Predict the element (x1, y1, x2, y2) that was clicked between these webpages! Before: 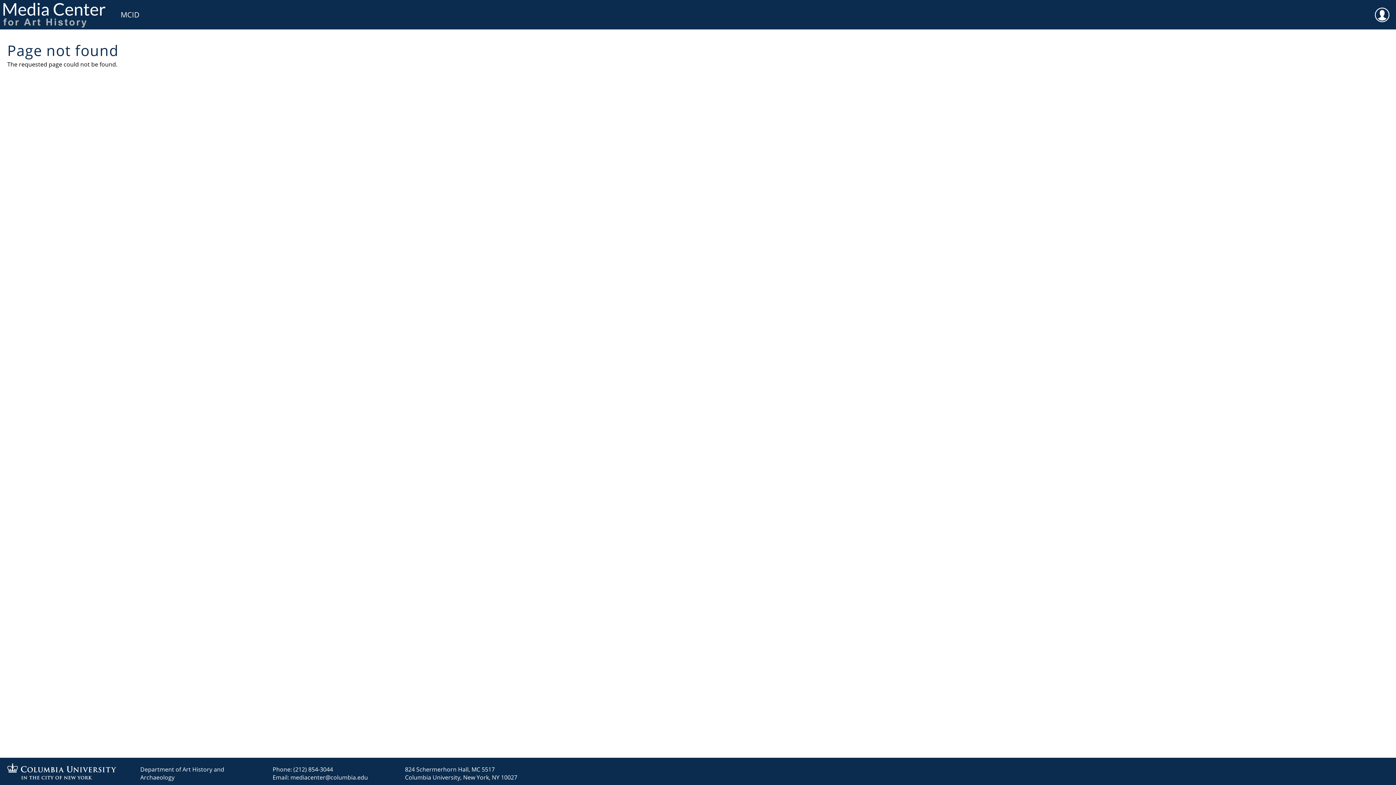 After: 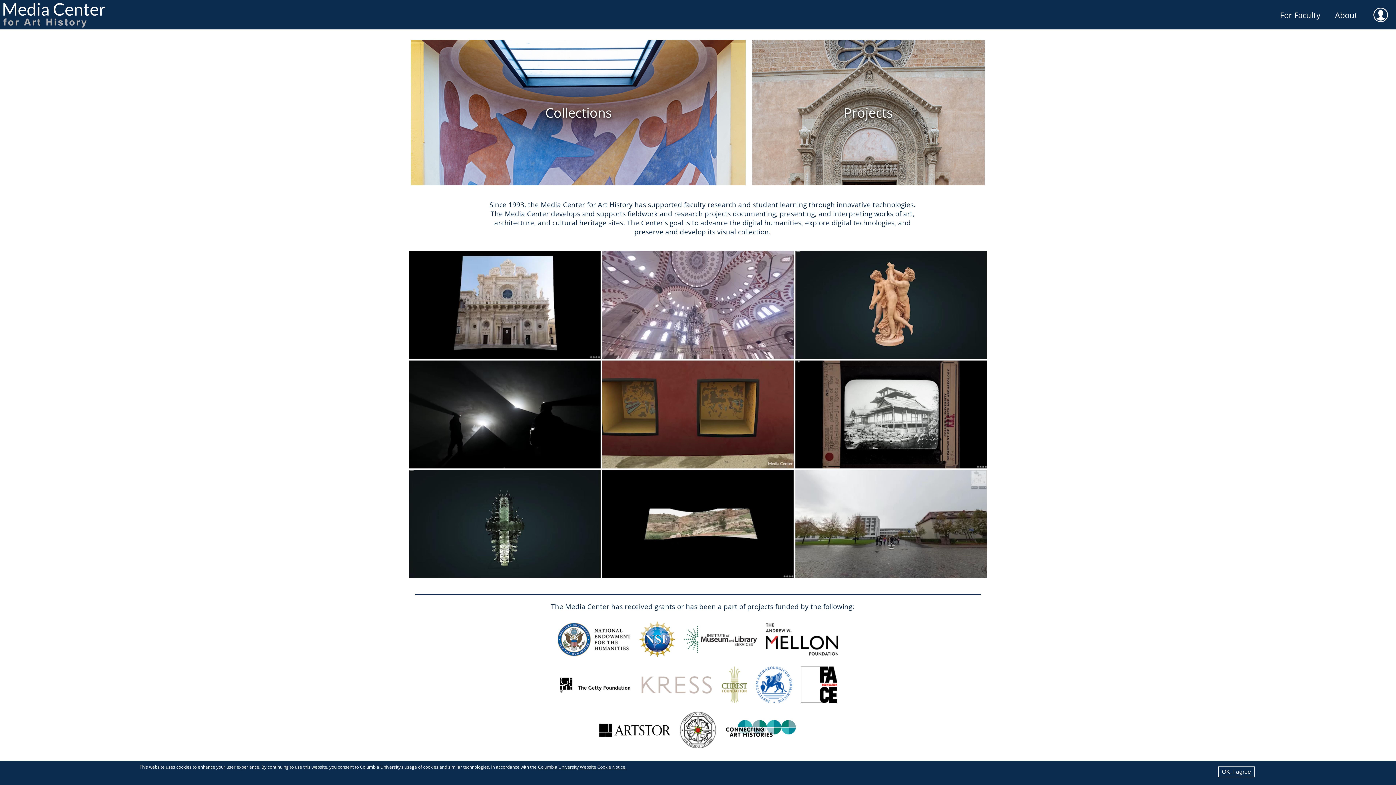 Action: bbox: (0, 0, 112, 29)